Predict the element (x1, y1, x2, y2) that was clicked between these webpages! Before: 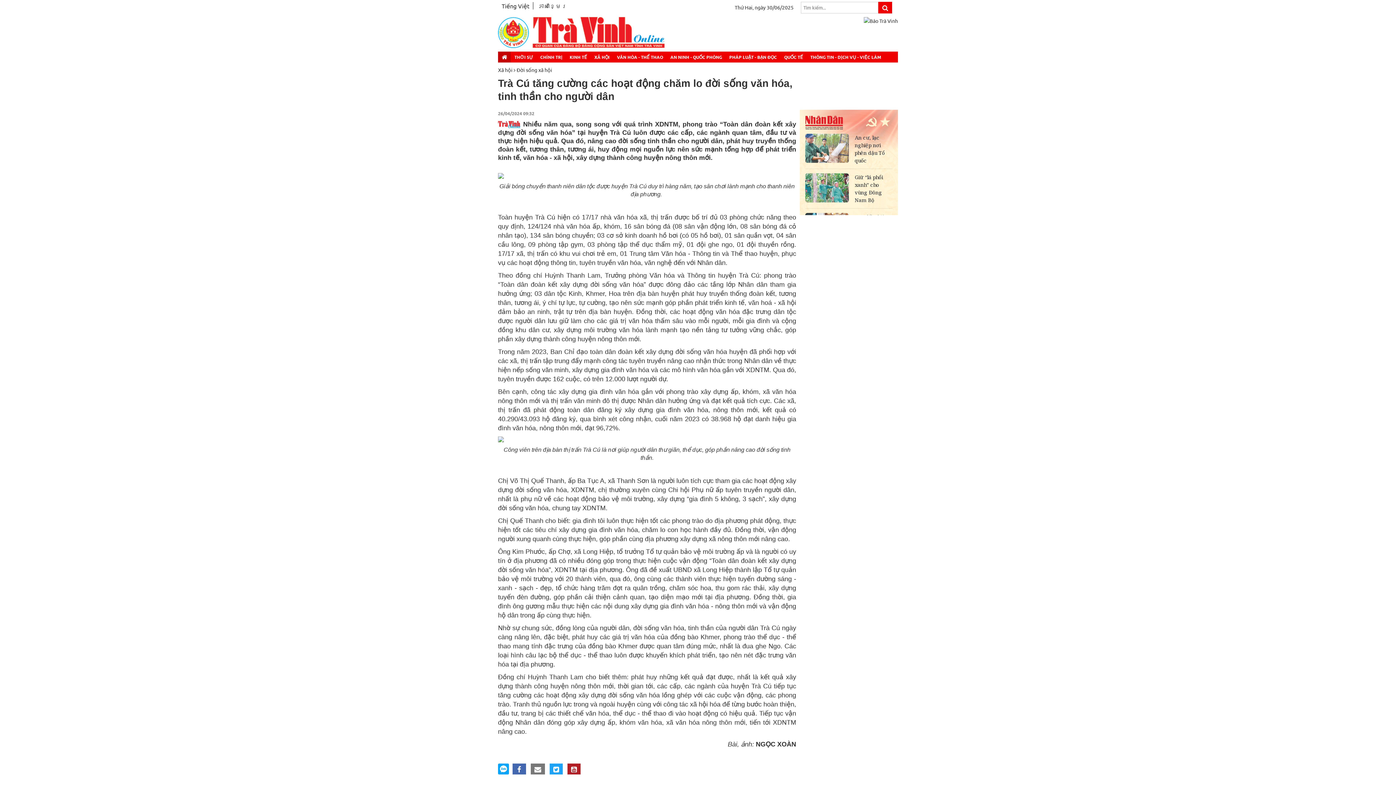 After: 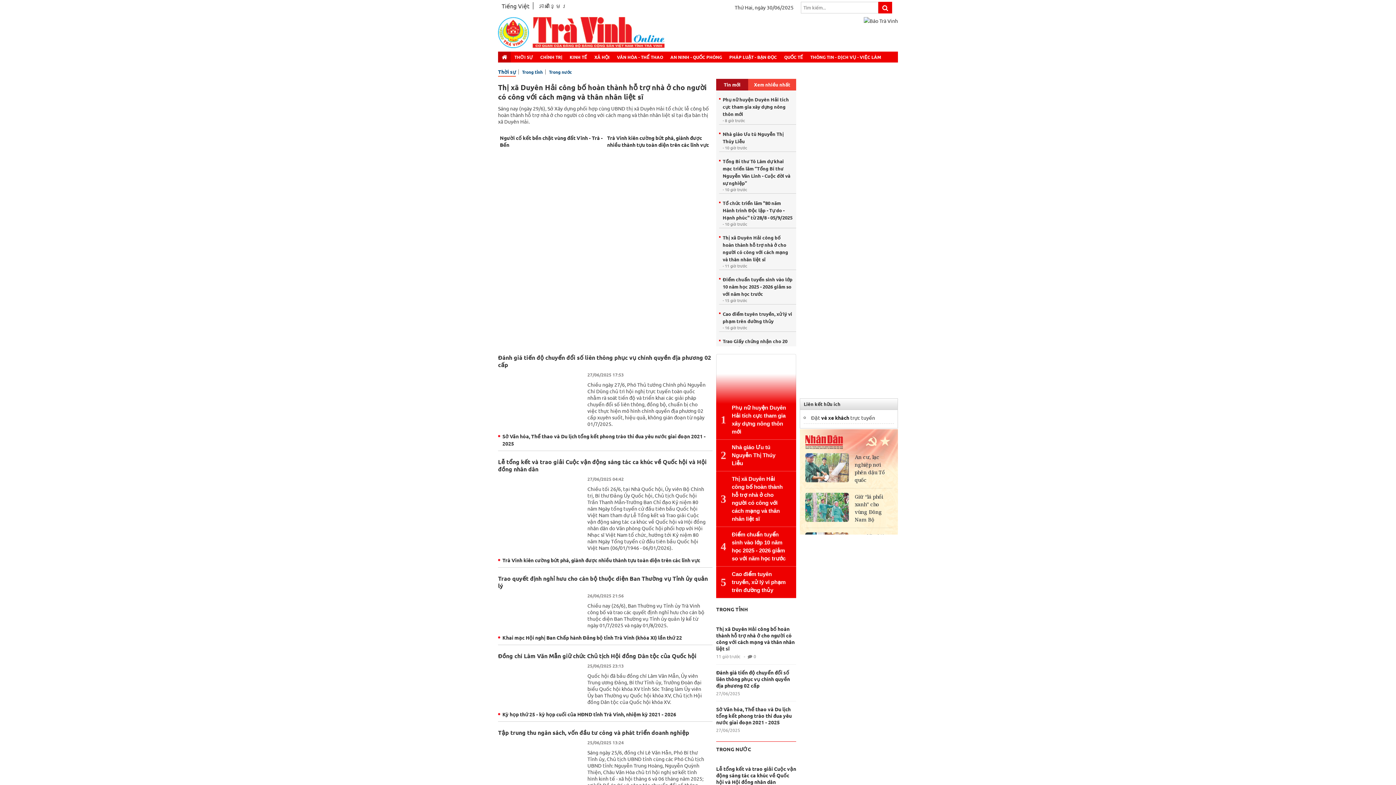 Action: label: THỜI SỰ bbox: (512, 51, 534, 62)